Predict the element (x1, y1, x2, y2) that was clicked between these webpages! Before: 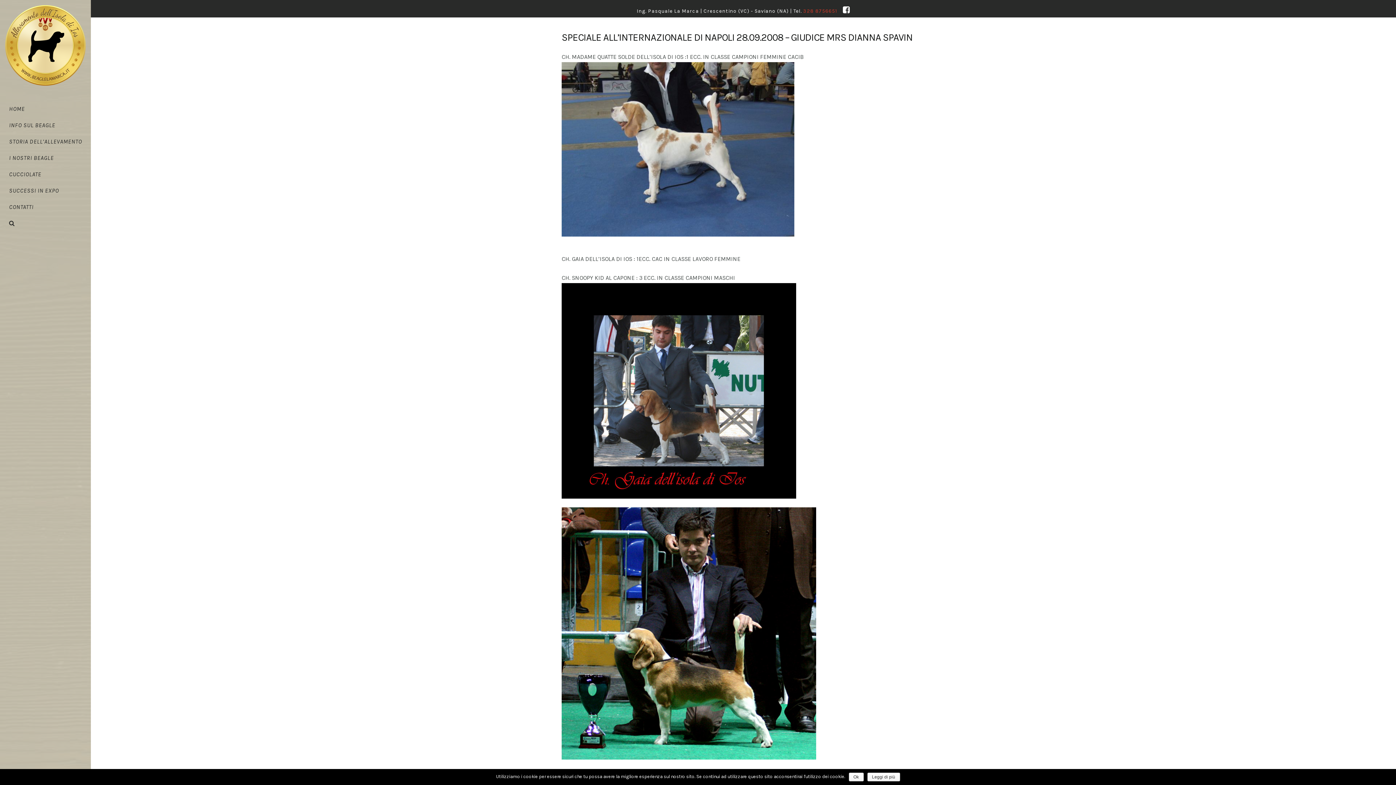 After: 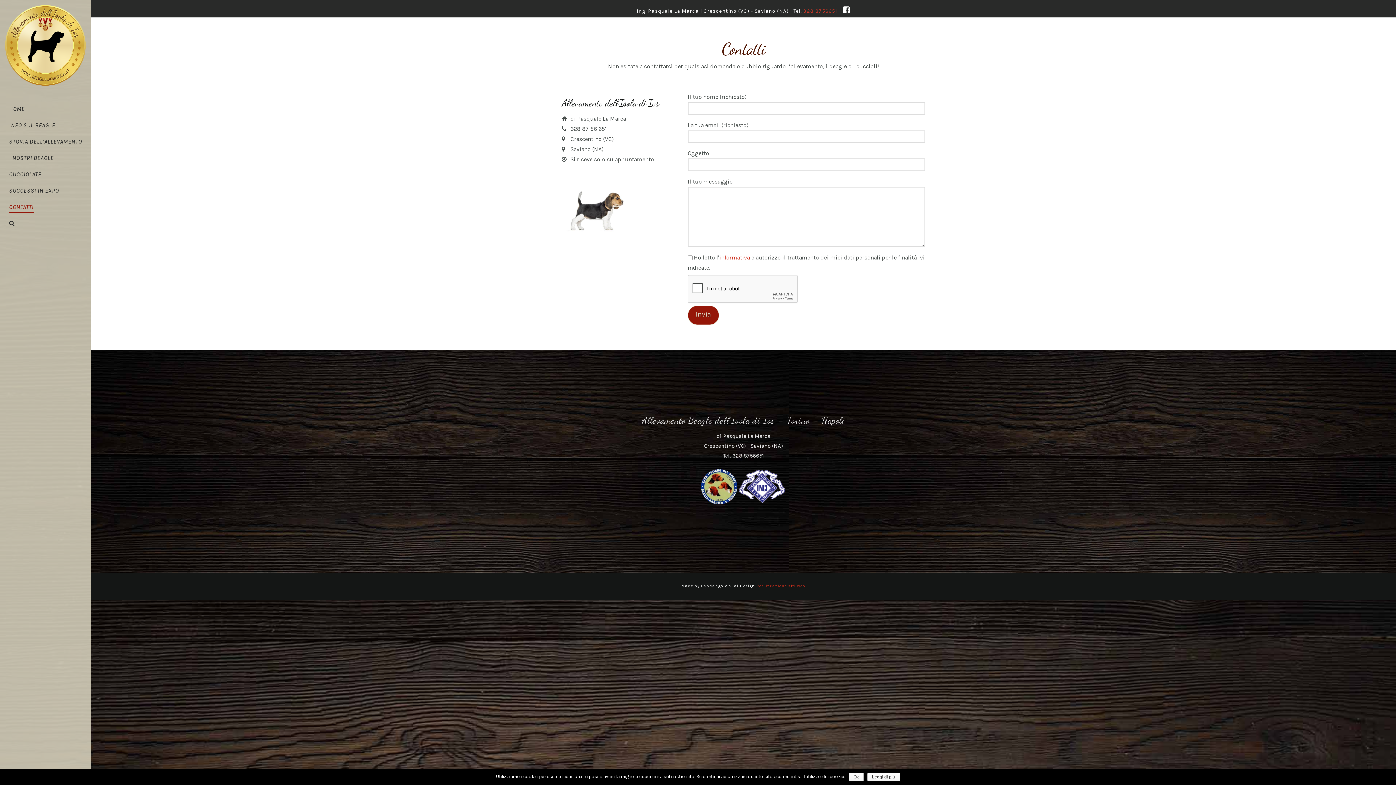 Action: bbox: (0, 200, 90, 216) label: CONTATTI